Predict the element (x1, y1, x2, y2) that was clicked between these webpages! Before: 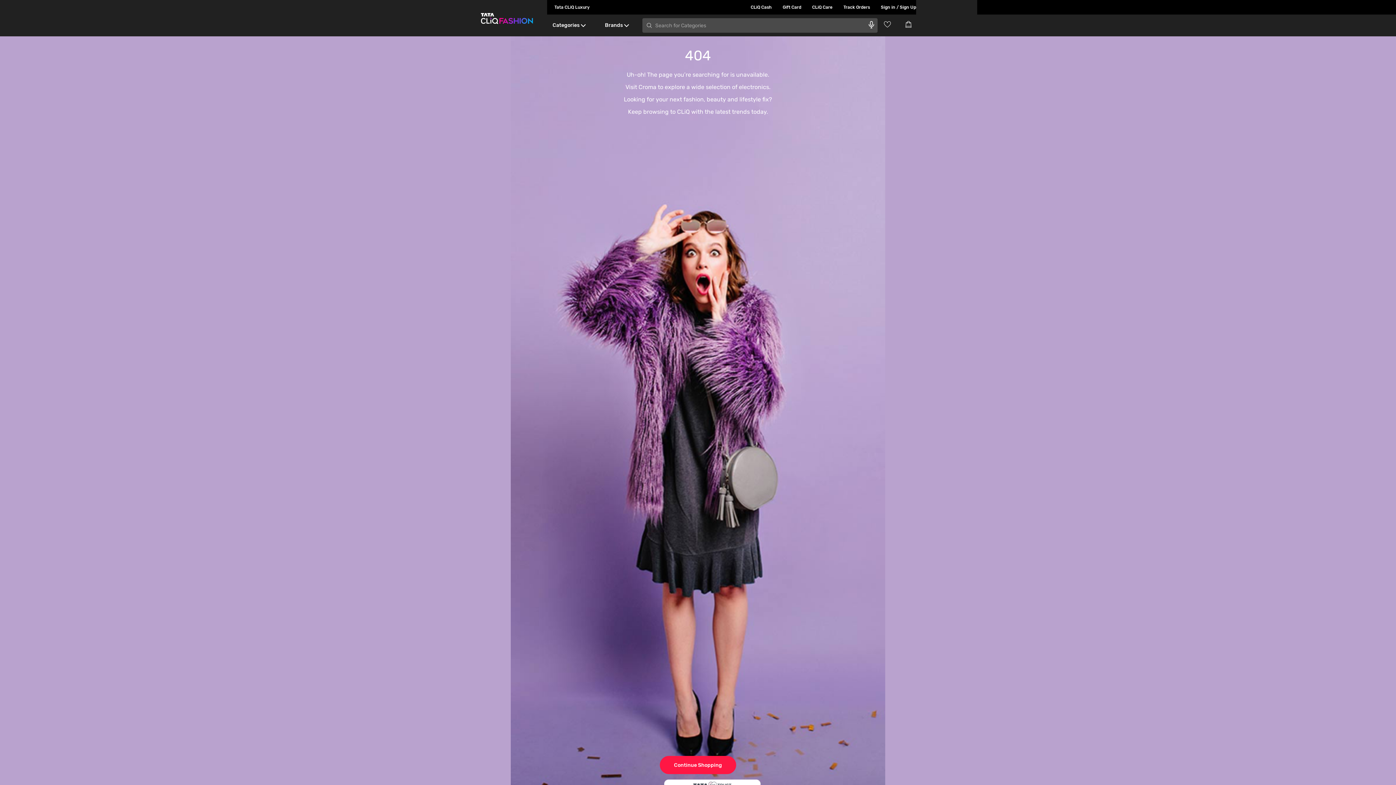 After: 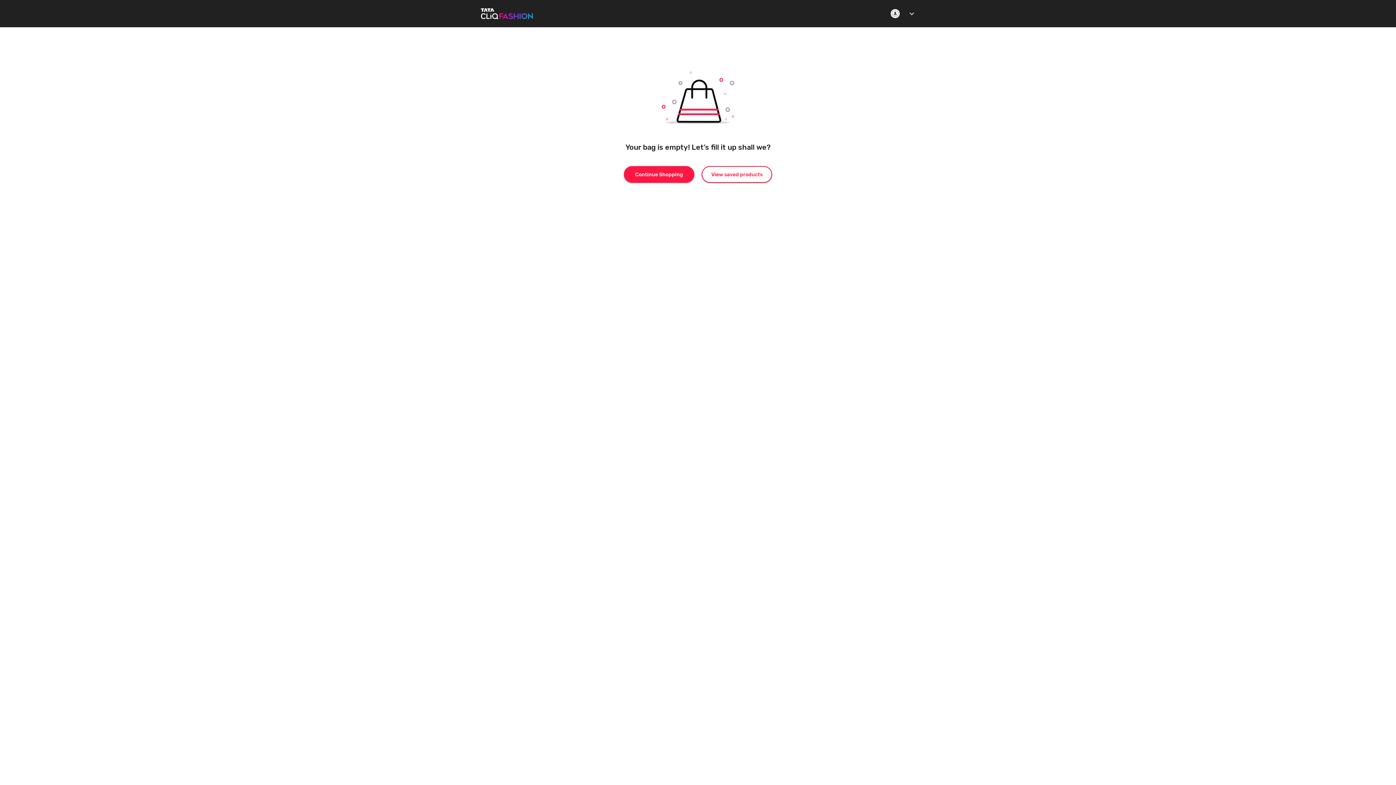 Action: bbox: (905, 20, 916, 28) label: Go to Cart}